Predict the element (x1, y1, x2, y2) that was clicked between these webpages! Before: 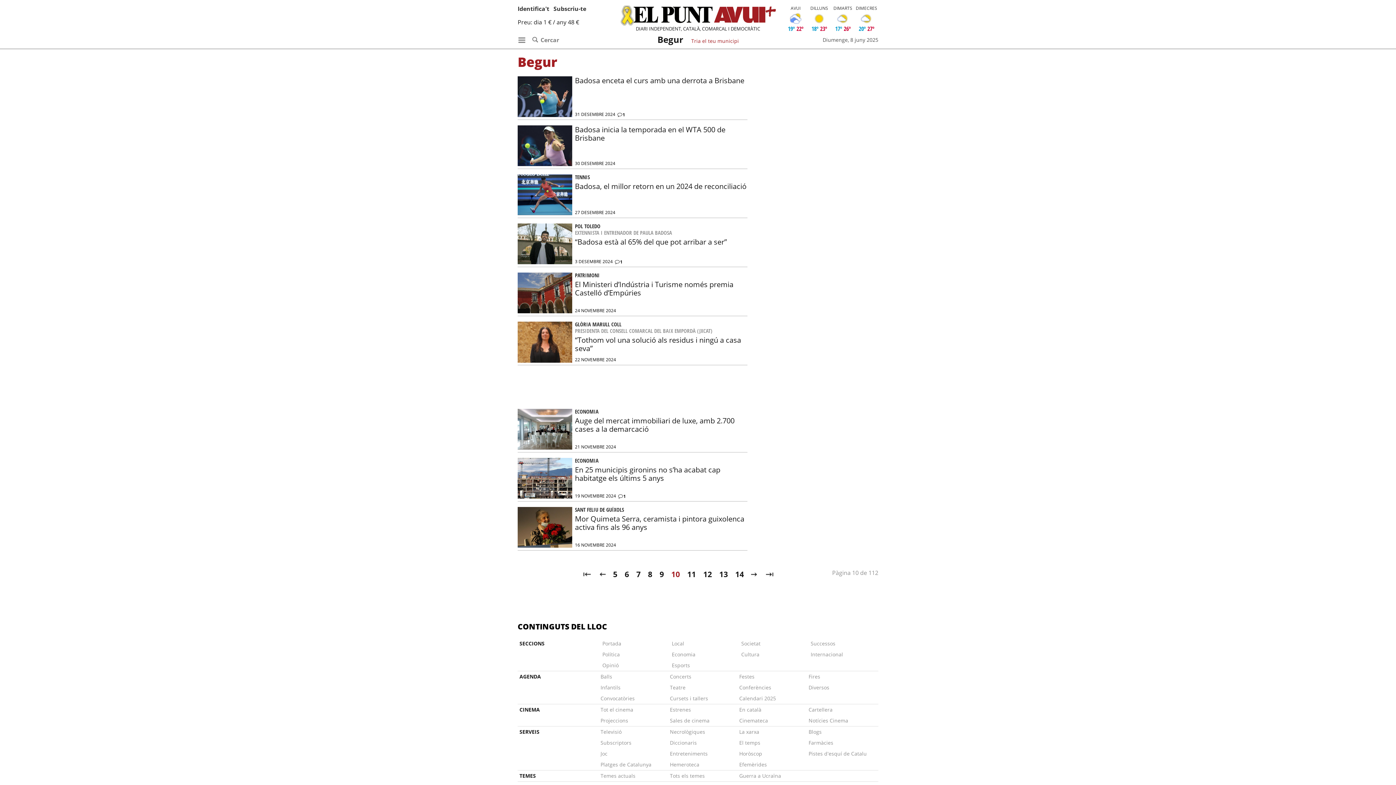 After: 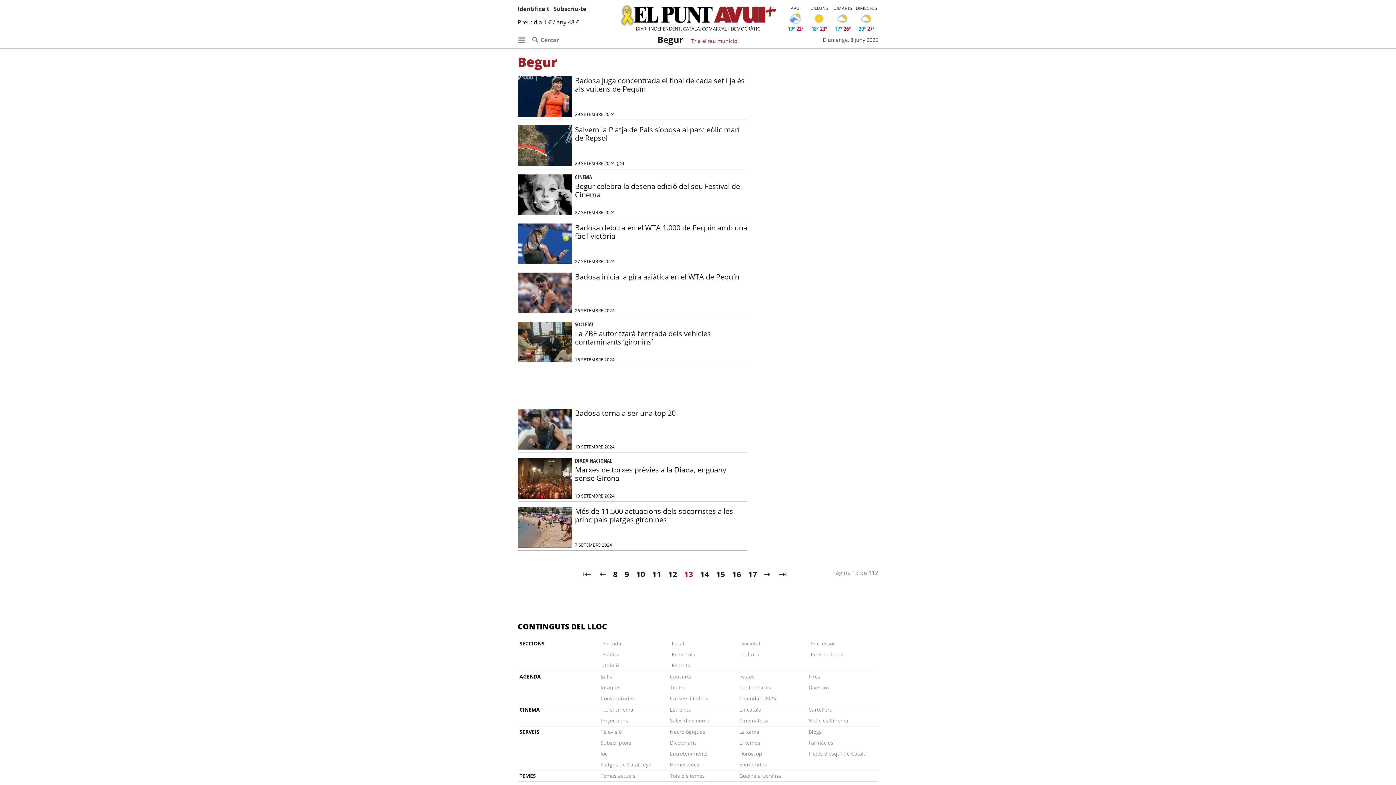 Action: label: 13 bbox: (715, 569, 731, 579)